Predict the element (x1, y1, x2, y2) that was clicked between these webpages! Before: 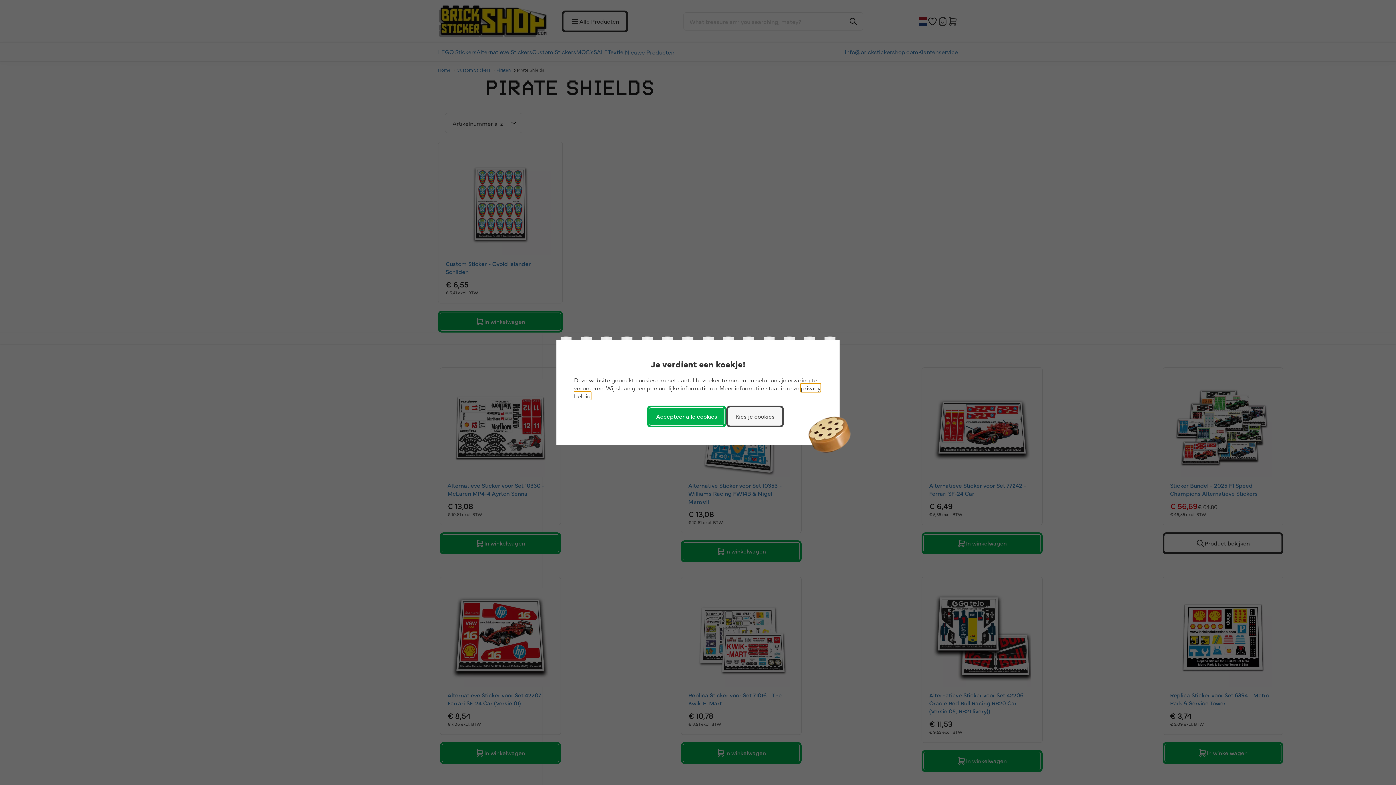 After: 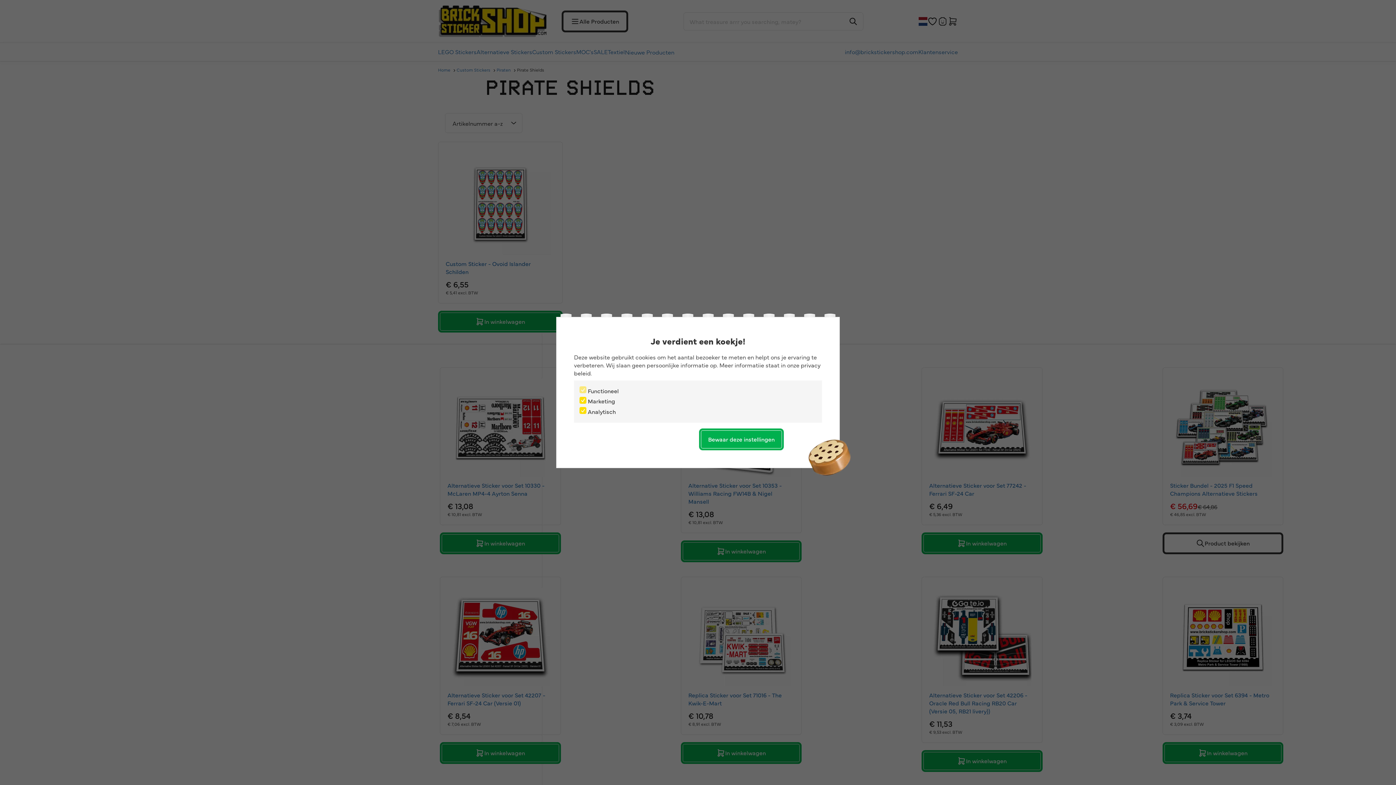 Action: bbox: (726, 405, 784, 427) label: Kies je cookies